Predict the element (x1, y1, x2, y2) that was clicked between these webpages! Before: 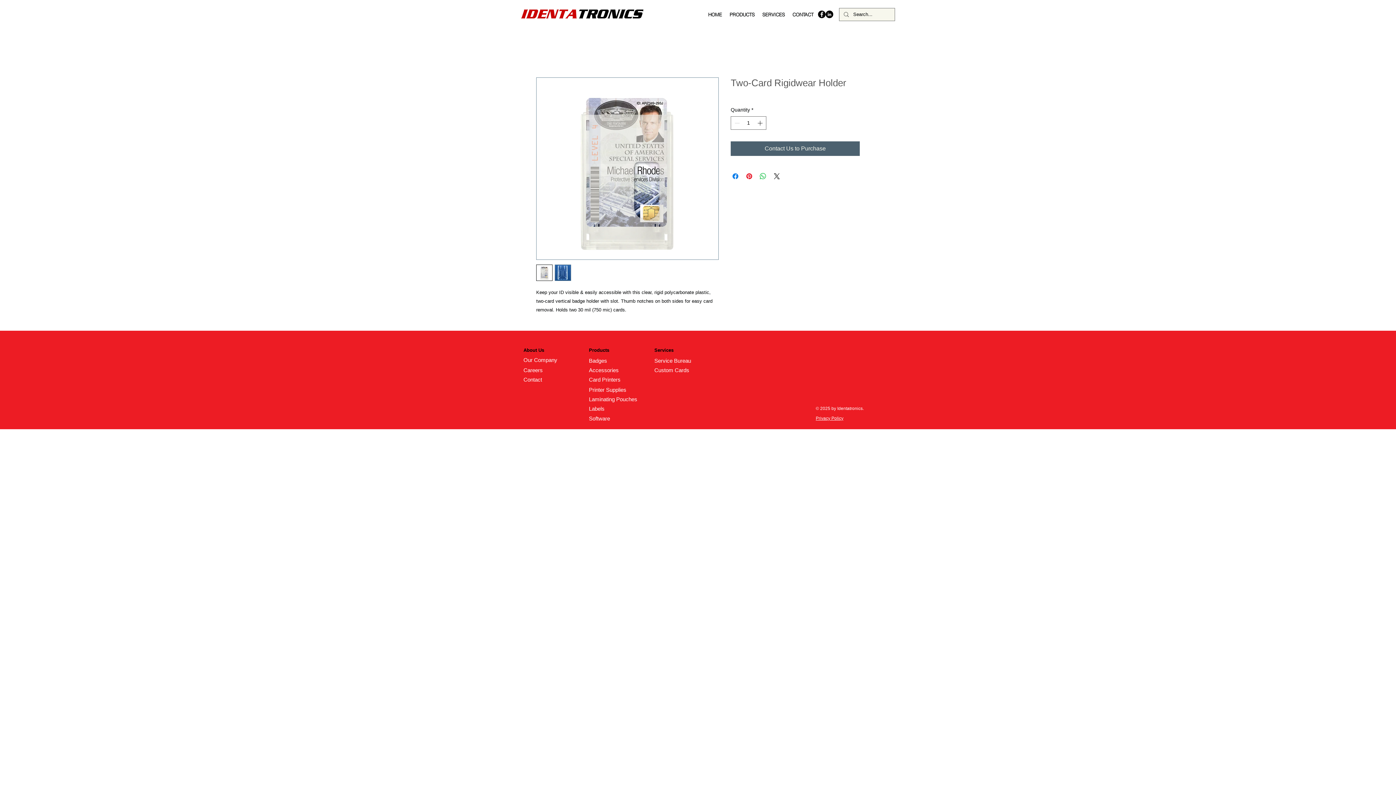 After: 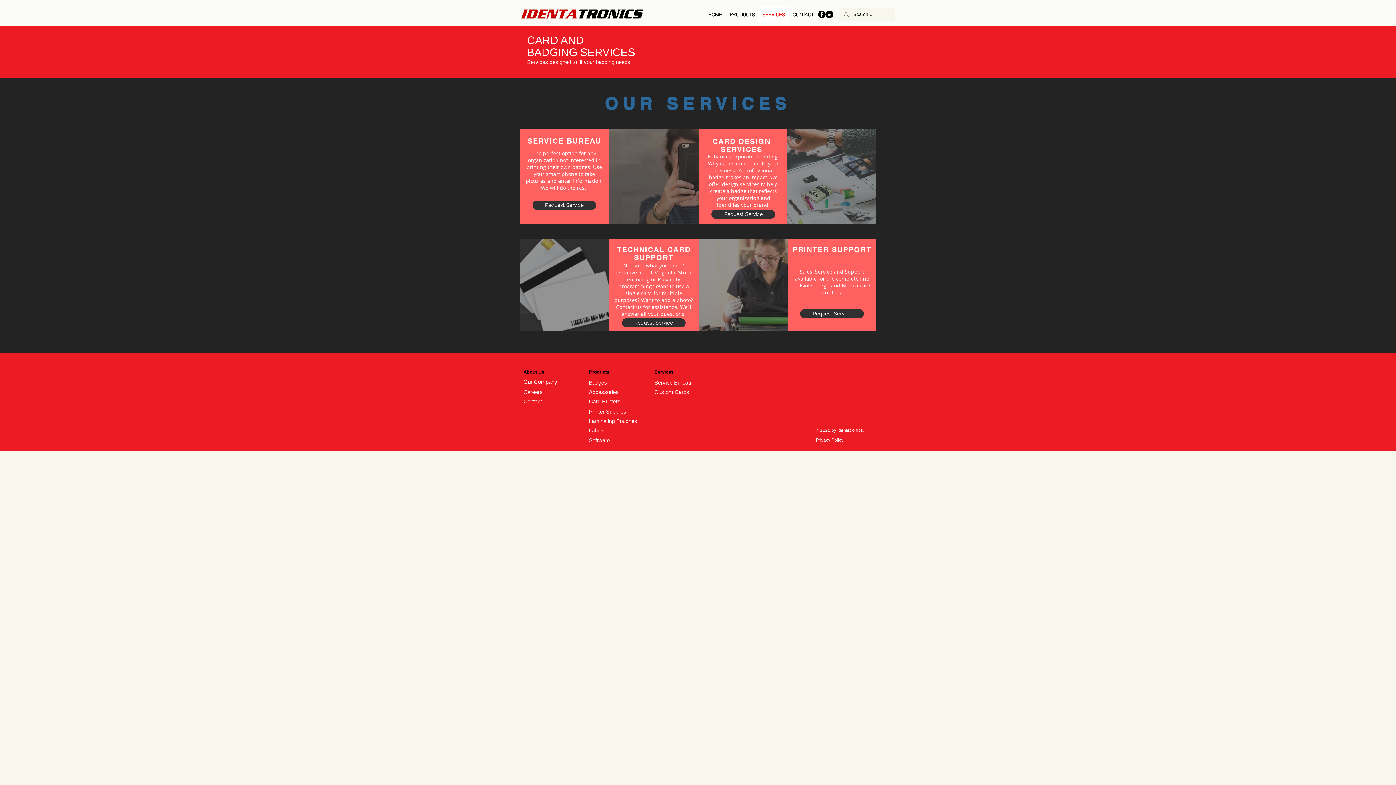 Action: label: Service Bureau bbox: (654, 357, 691, 364)